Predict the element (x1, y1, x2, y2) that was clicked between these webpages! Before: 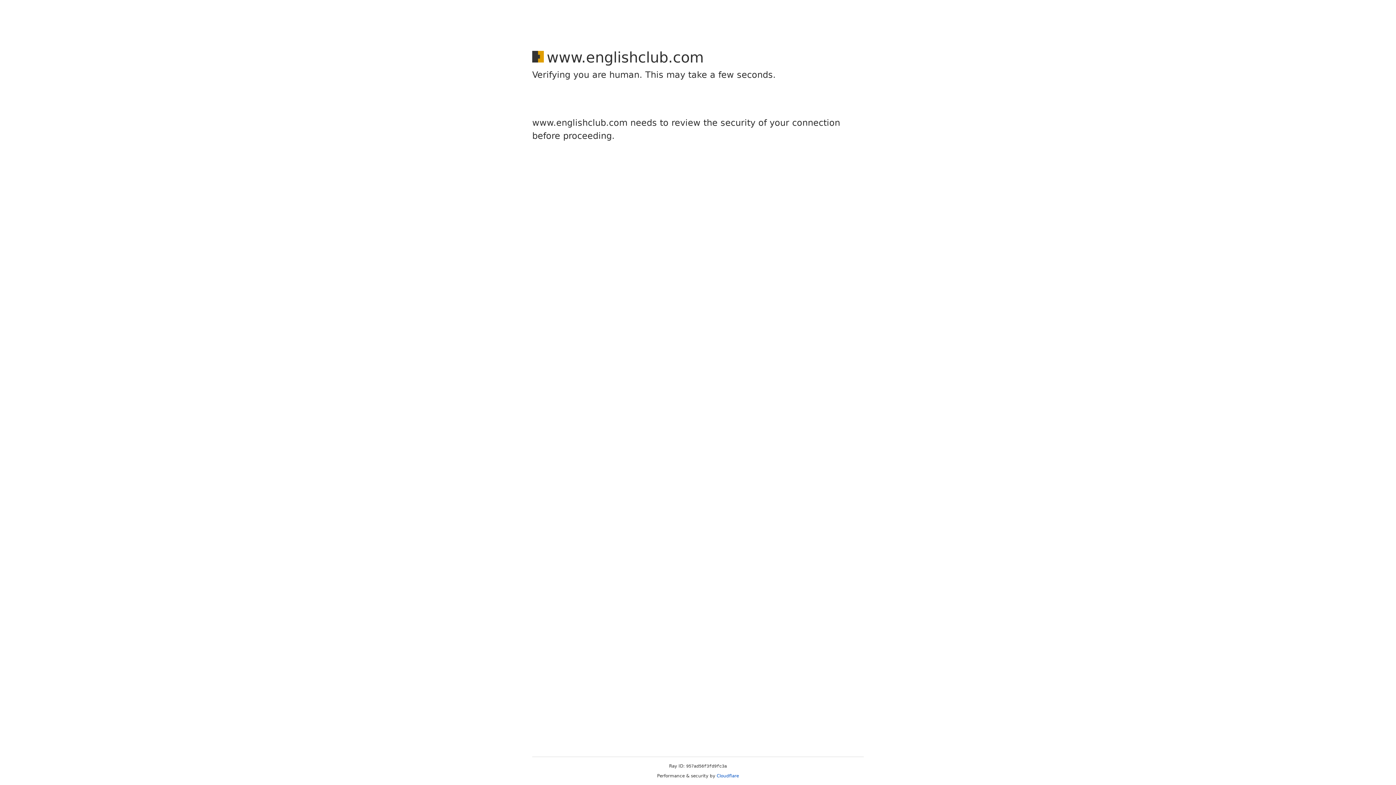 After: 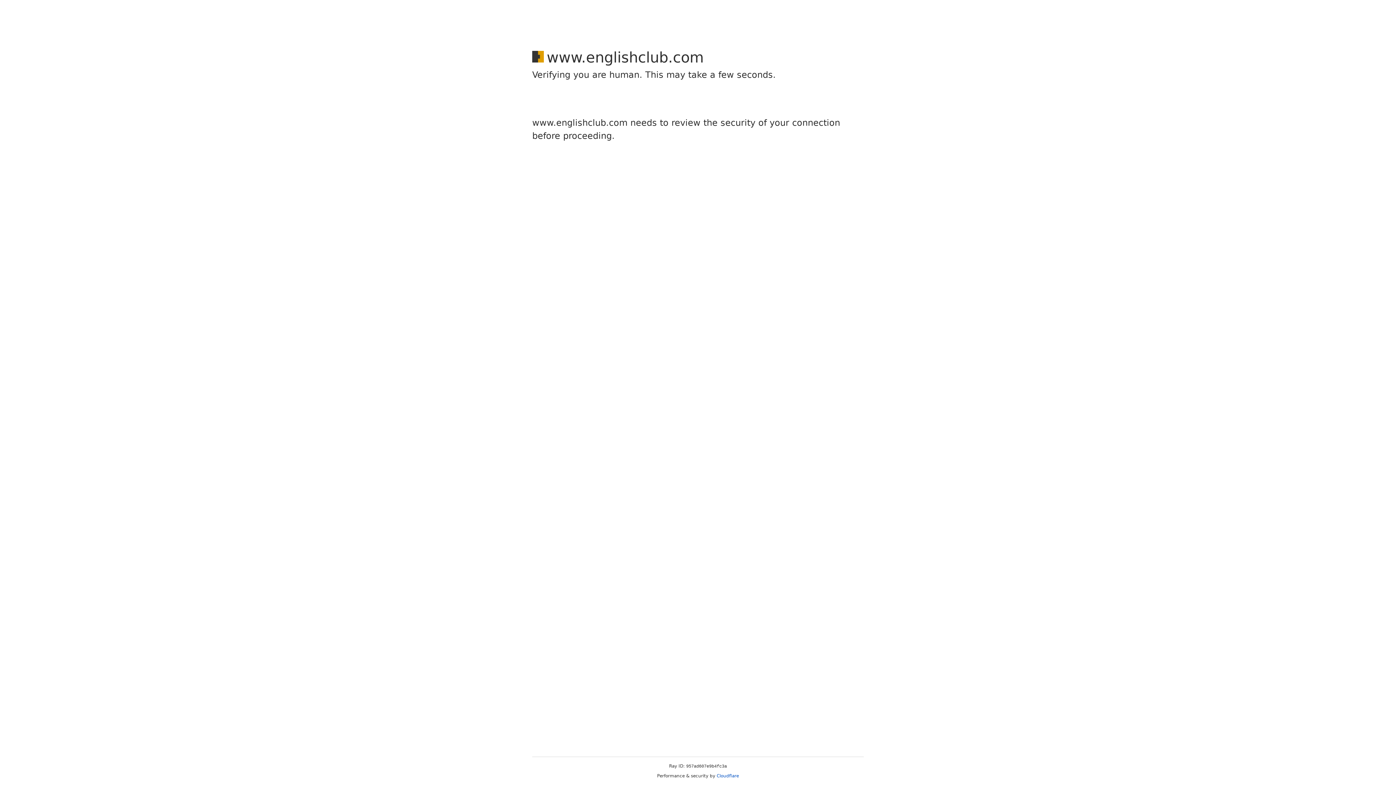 Action: bbox: (716, 773, 739, 778) label: Cloudflare